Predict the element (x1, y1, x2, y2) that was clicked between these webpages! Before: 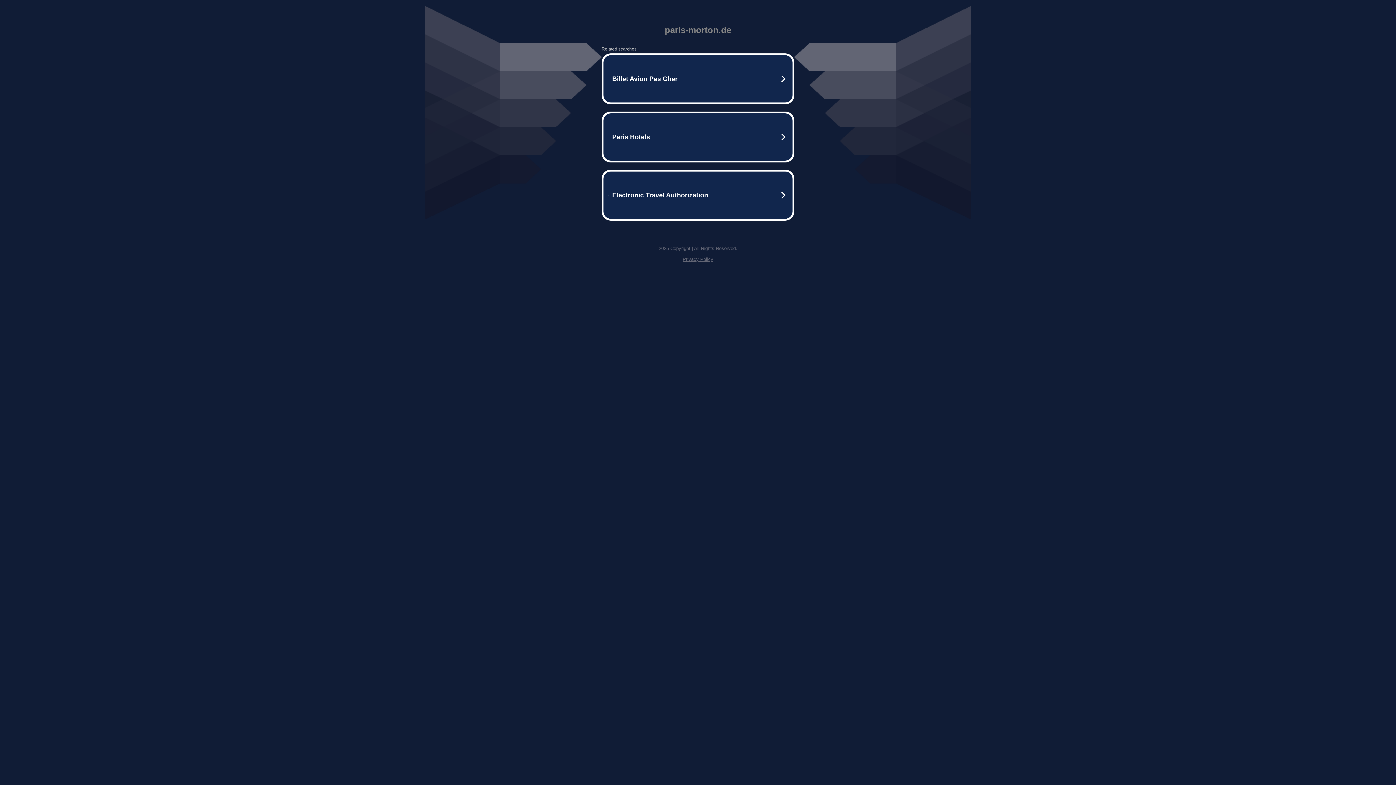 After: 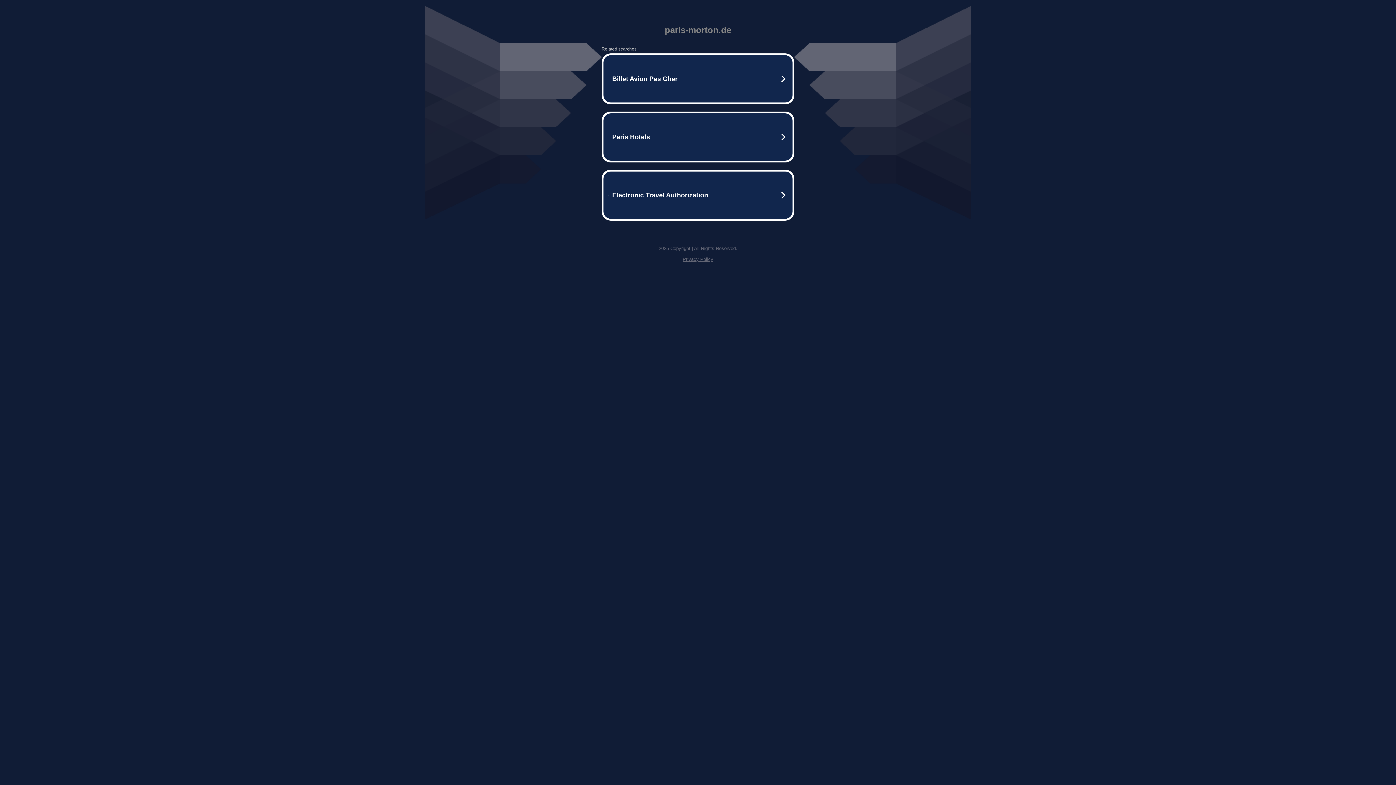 Action: bbox: (682, 256, 713, 262) label: Privacy Policy